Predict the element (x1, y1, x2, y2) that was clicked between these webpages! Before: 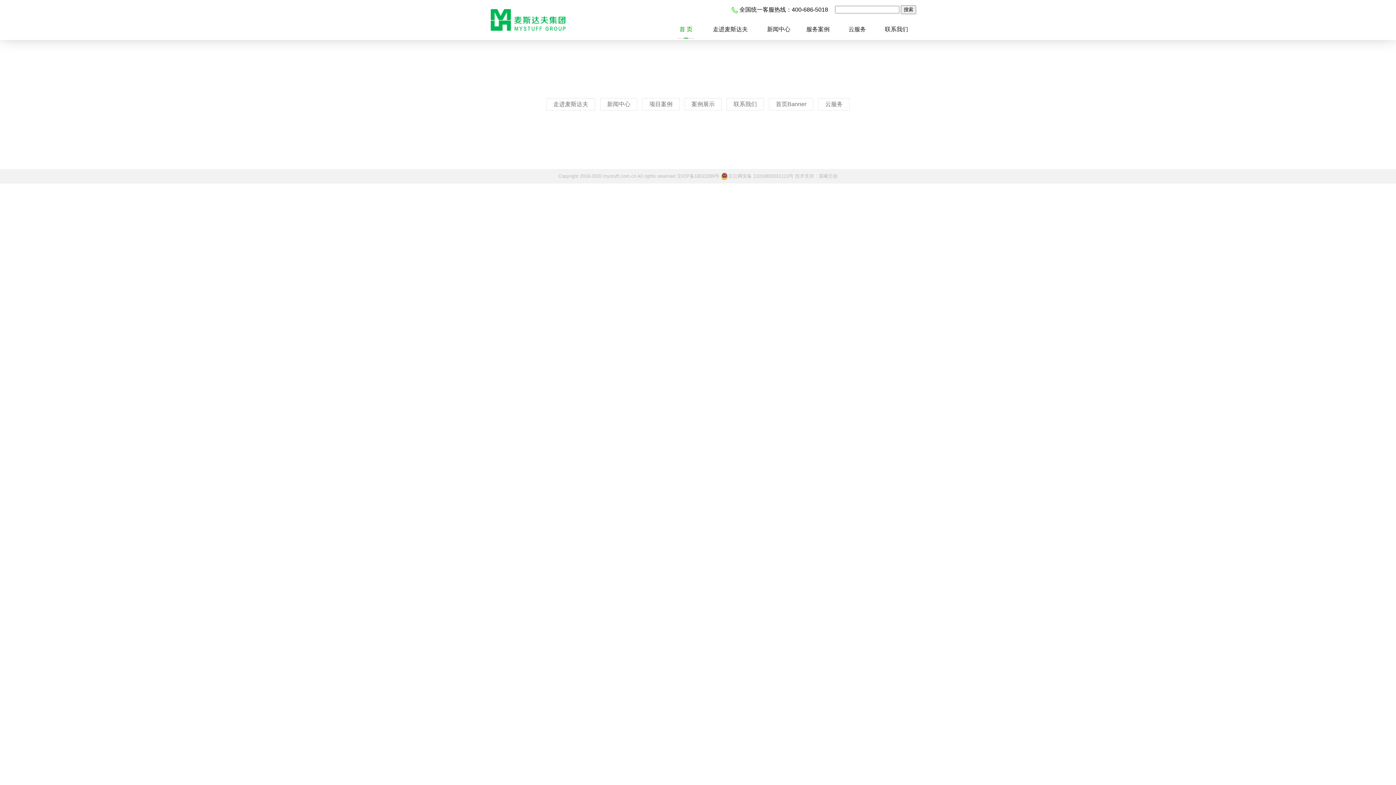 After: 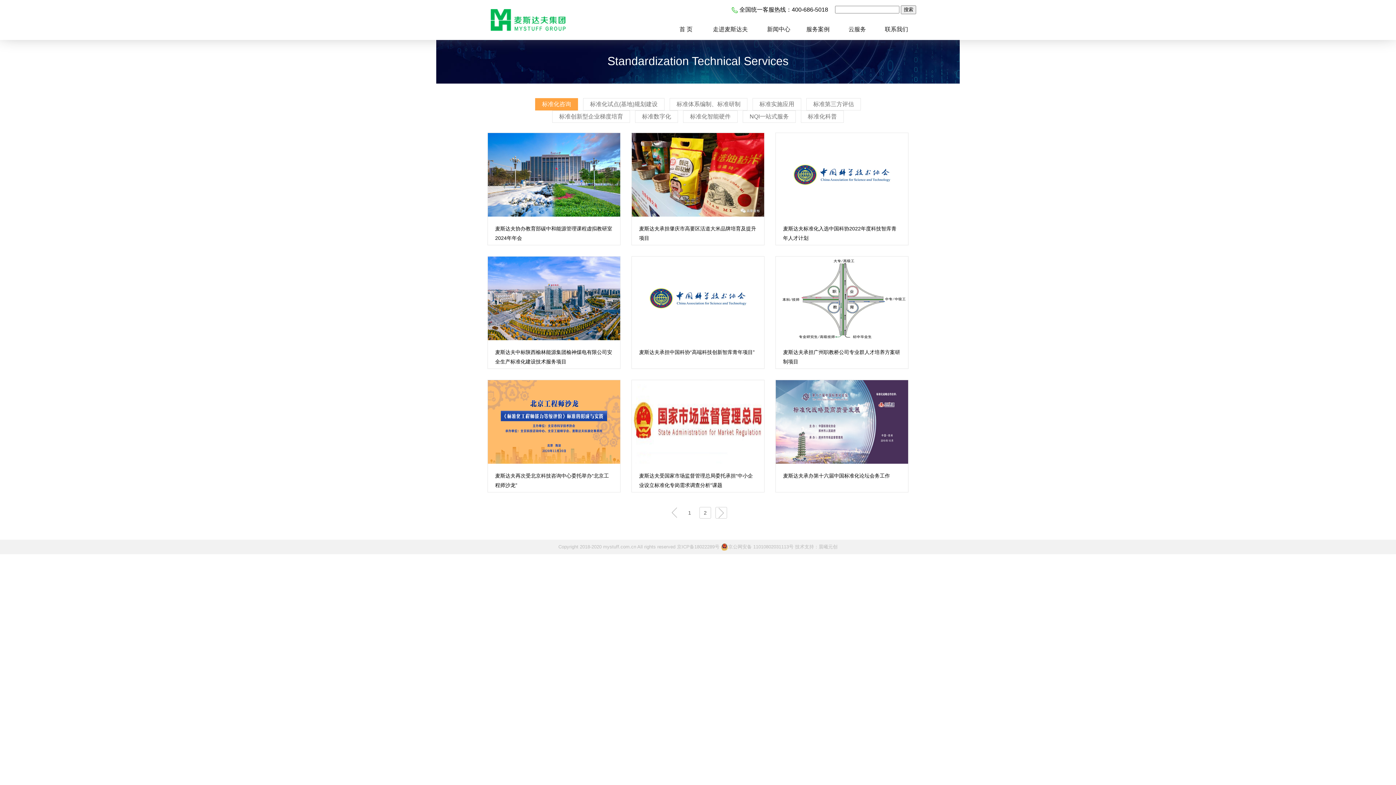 Action: bbox: (805, 21, 830, 40) label: 服务案例